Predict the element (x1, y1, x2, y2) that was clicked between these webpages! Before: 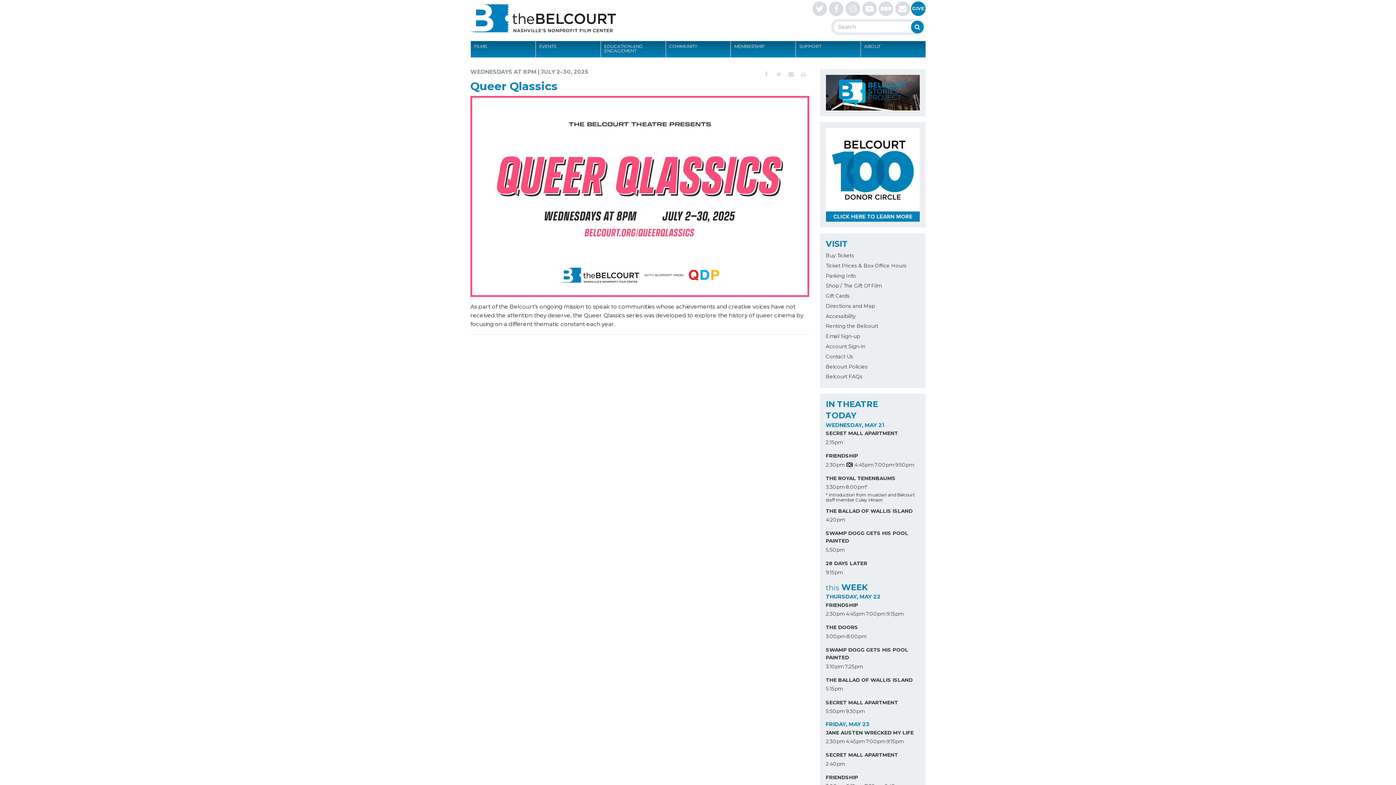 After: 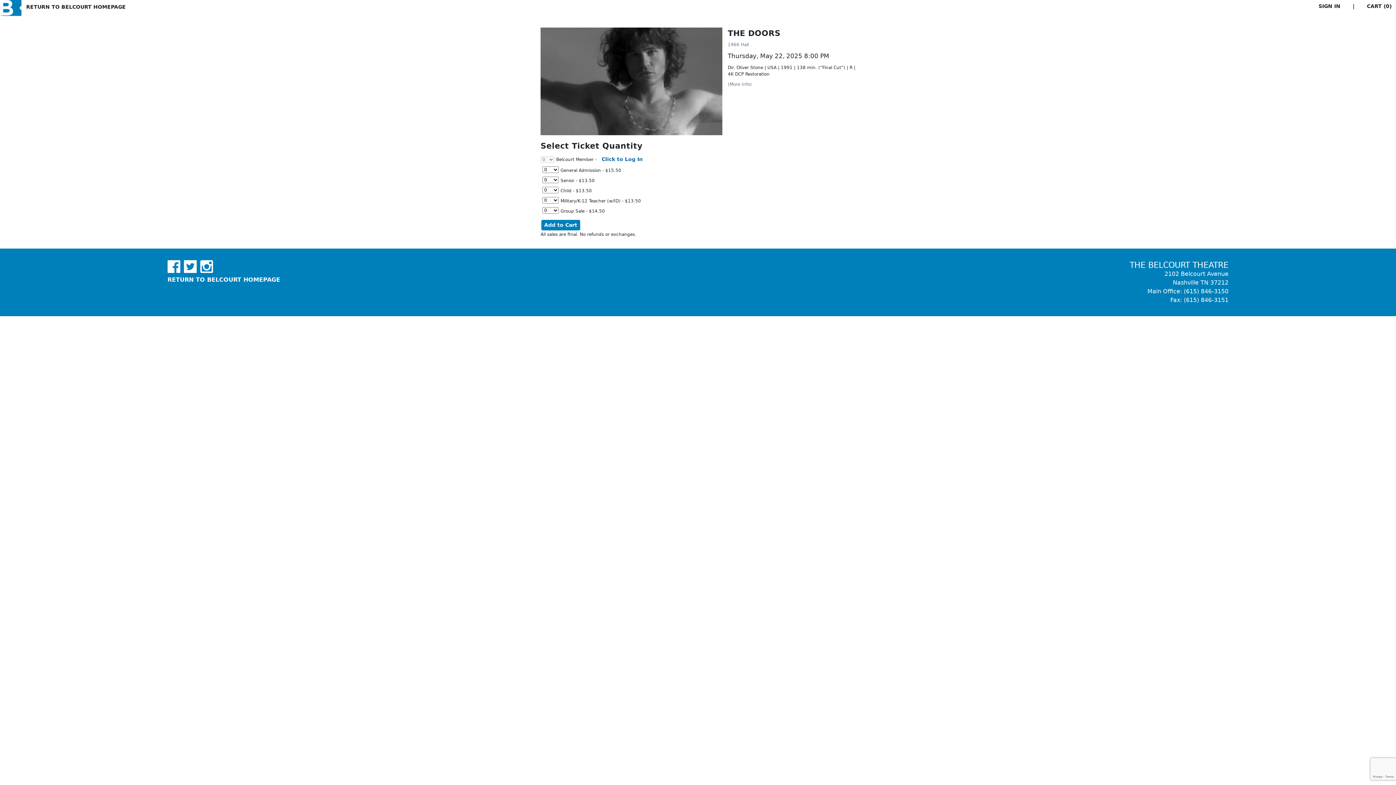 Action: label: 8:00pm bbox: (846, 631, 866, 640)